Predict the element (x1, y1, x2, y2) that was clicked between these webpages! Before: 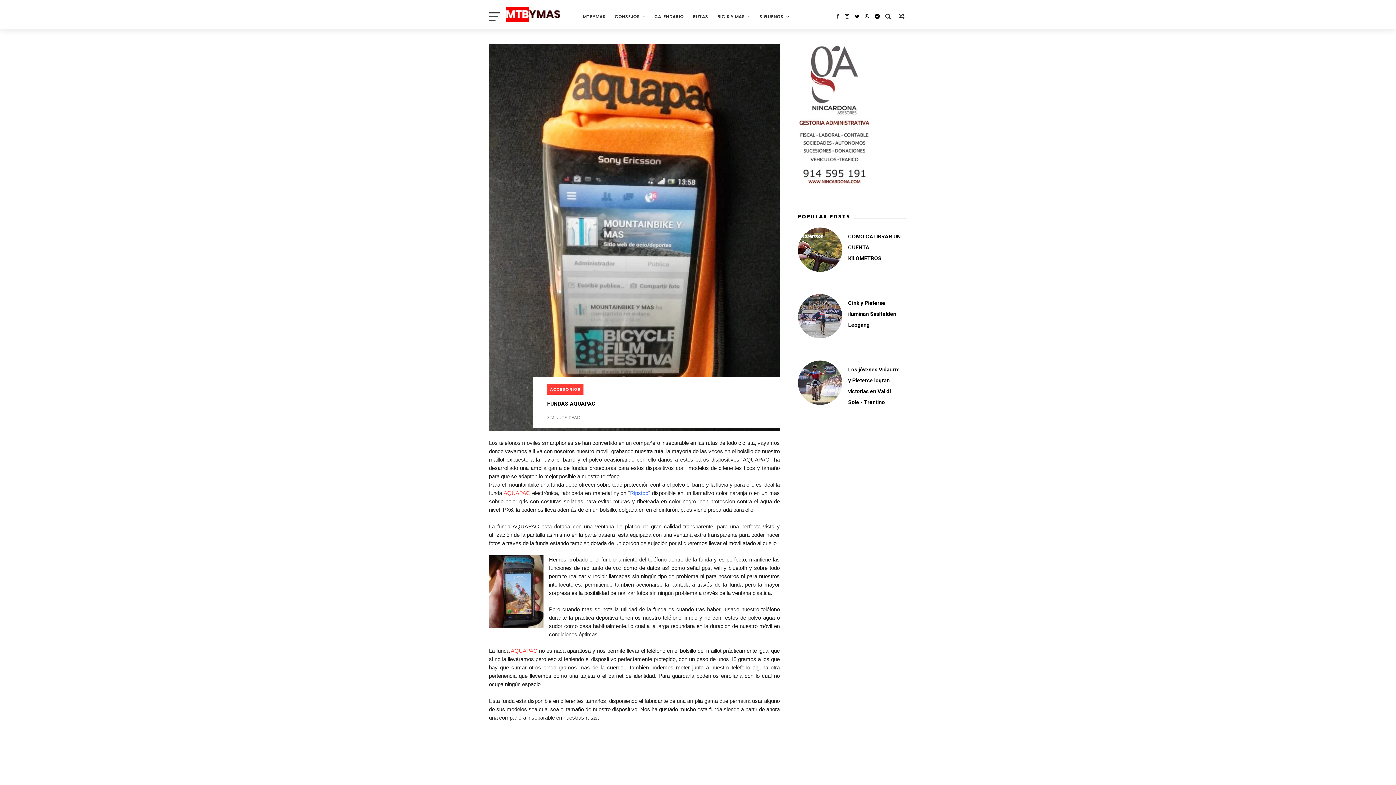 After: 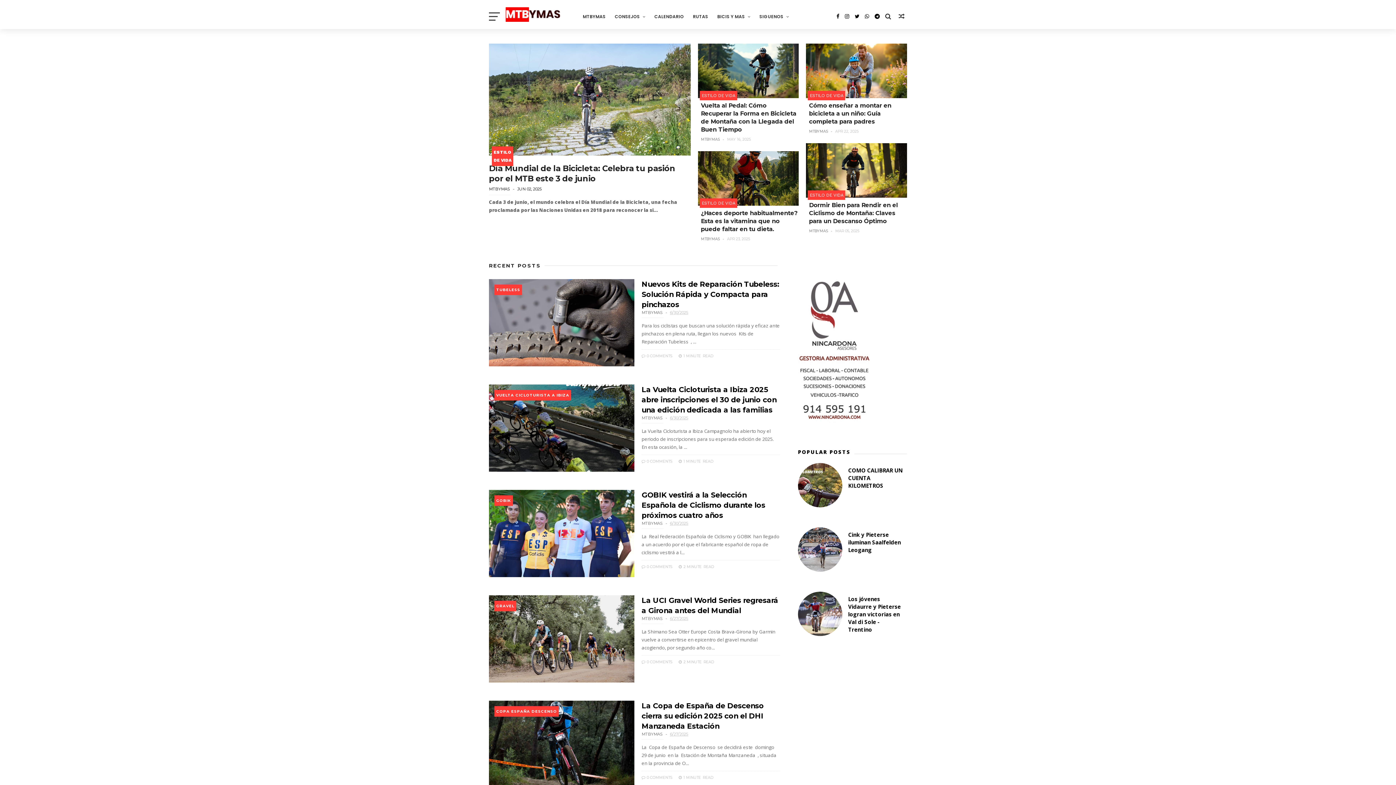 Action: bbox: (505, 7, 560, 21)